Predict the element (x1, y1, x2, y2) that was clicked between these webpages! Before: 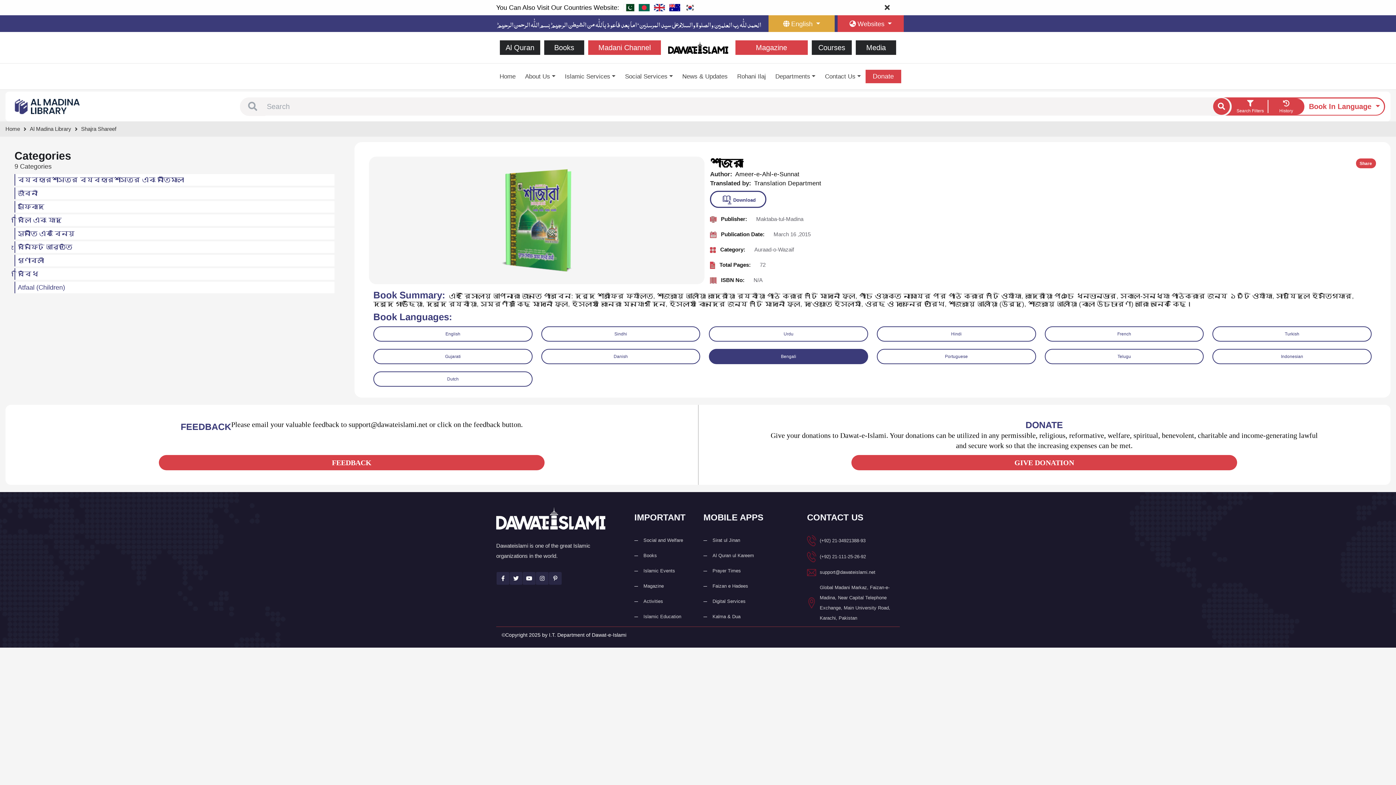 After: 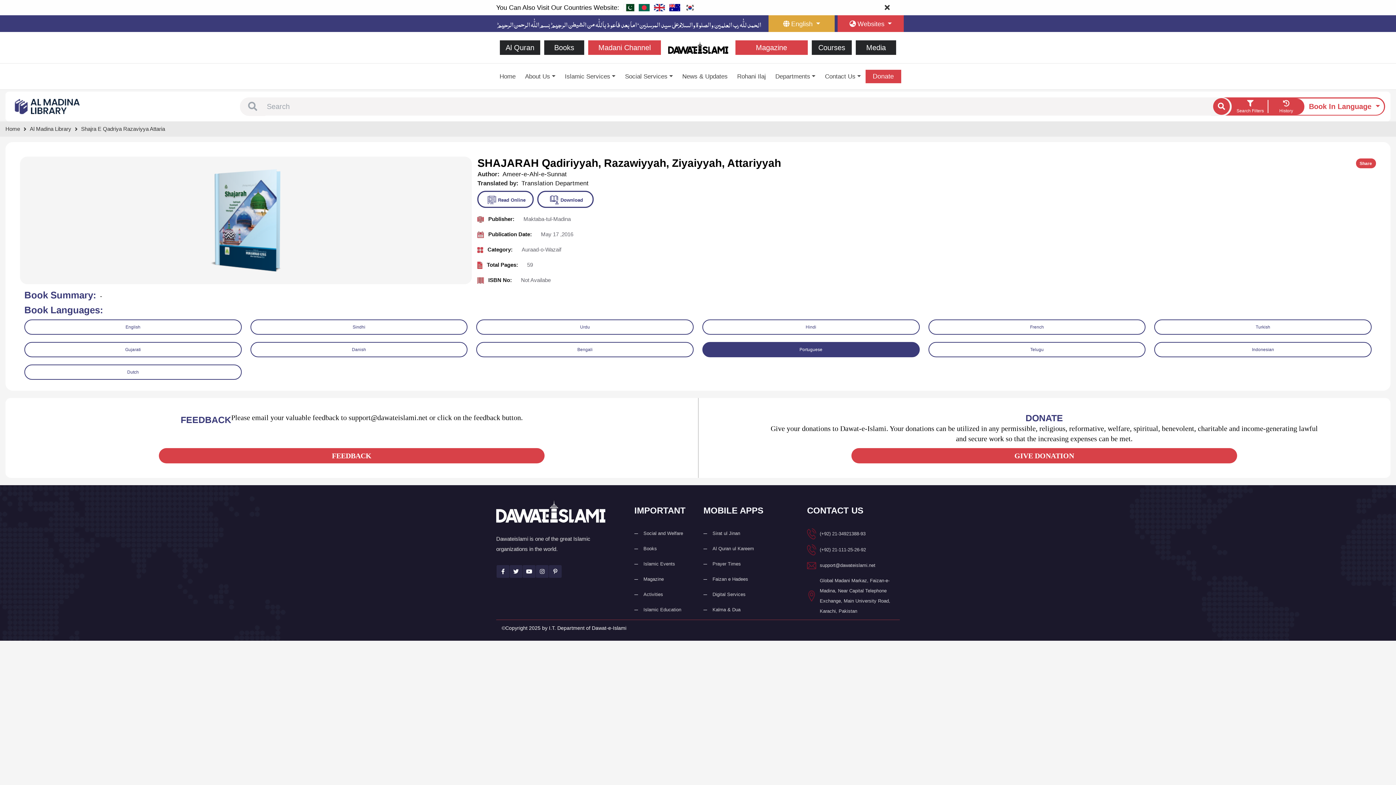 Action: label: Portuguese bbox: (877, 349, 1036, 364)